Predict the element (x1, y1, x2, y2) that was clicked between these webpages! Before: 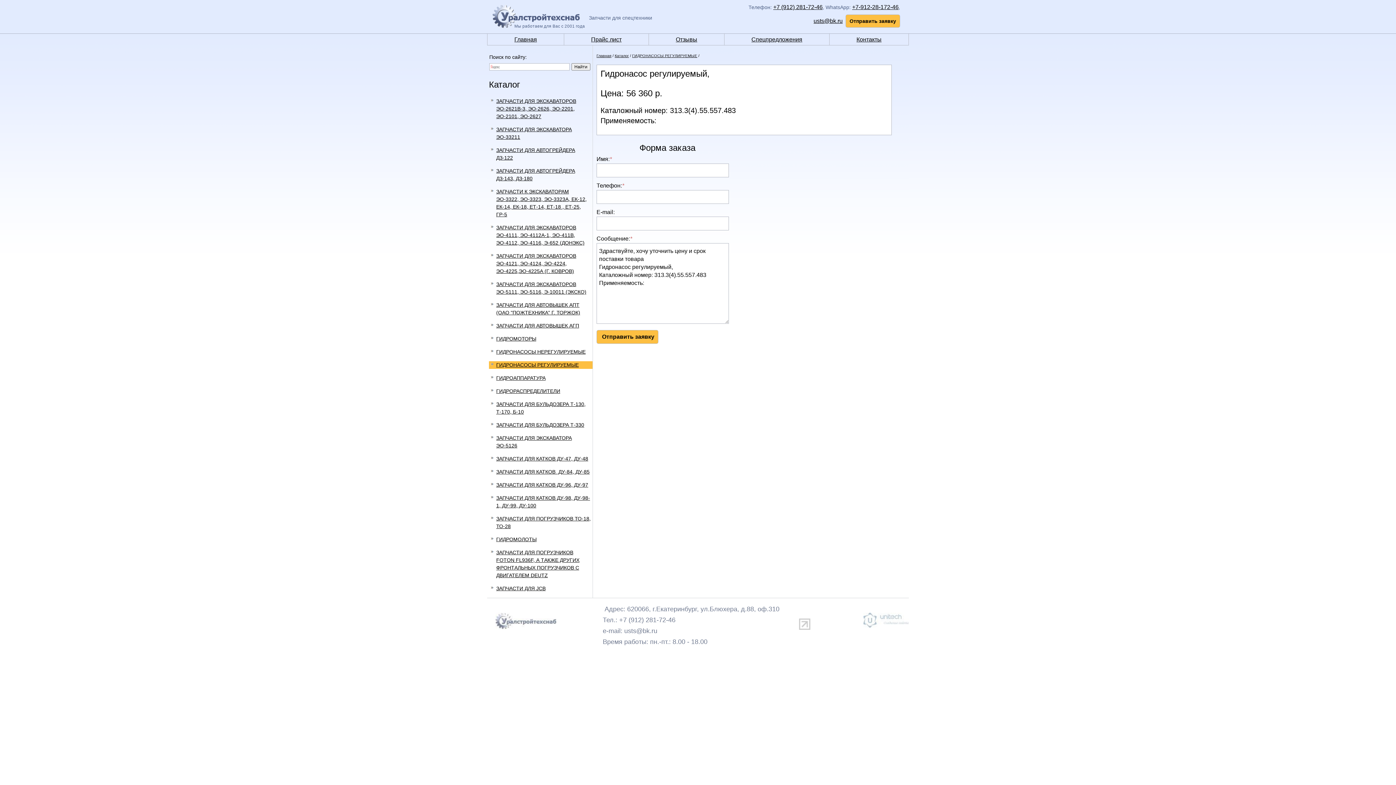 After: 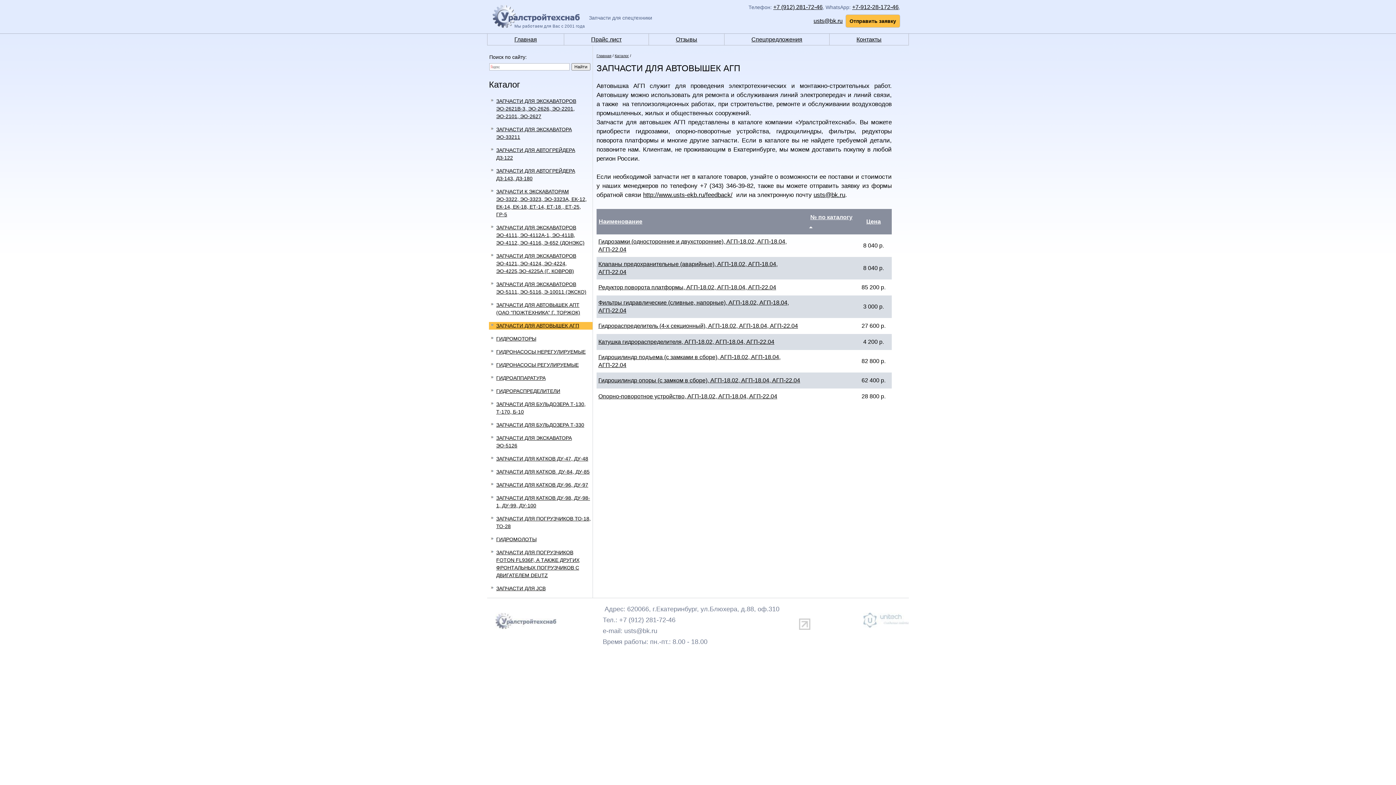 Action: label: ЗАПЧАСТИ ДЛЯ АВТОВЫШЕК АГП bbox: (489, 322, 592, 329)